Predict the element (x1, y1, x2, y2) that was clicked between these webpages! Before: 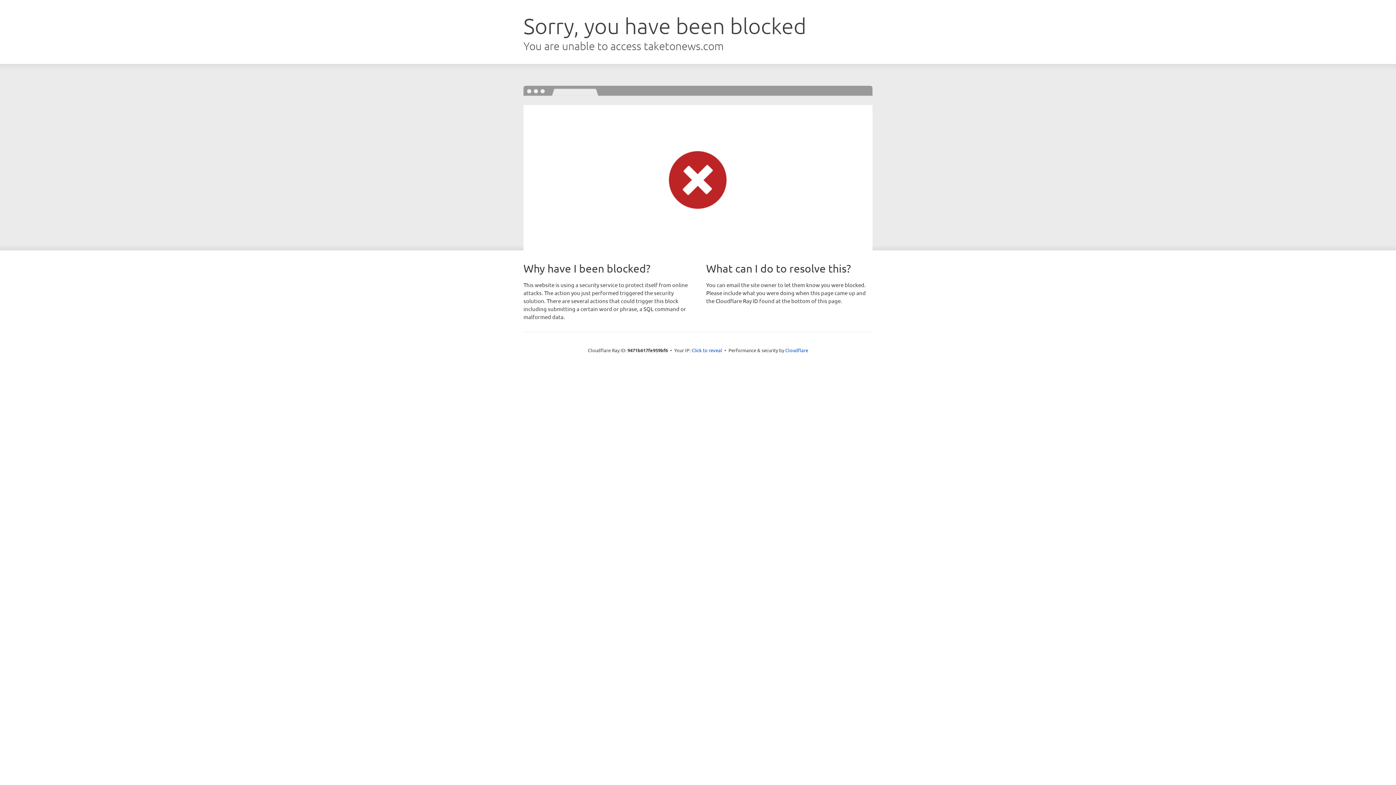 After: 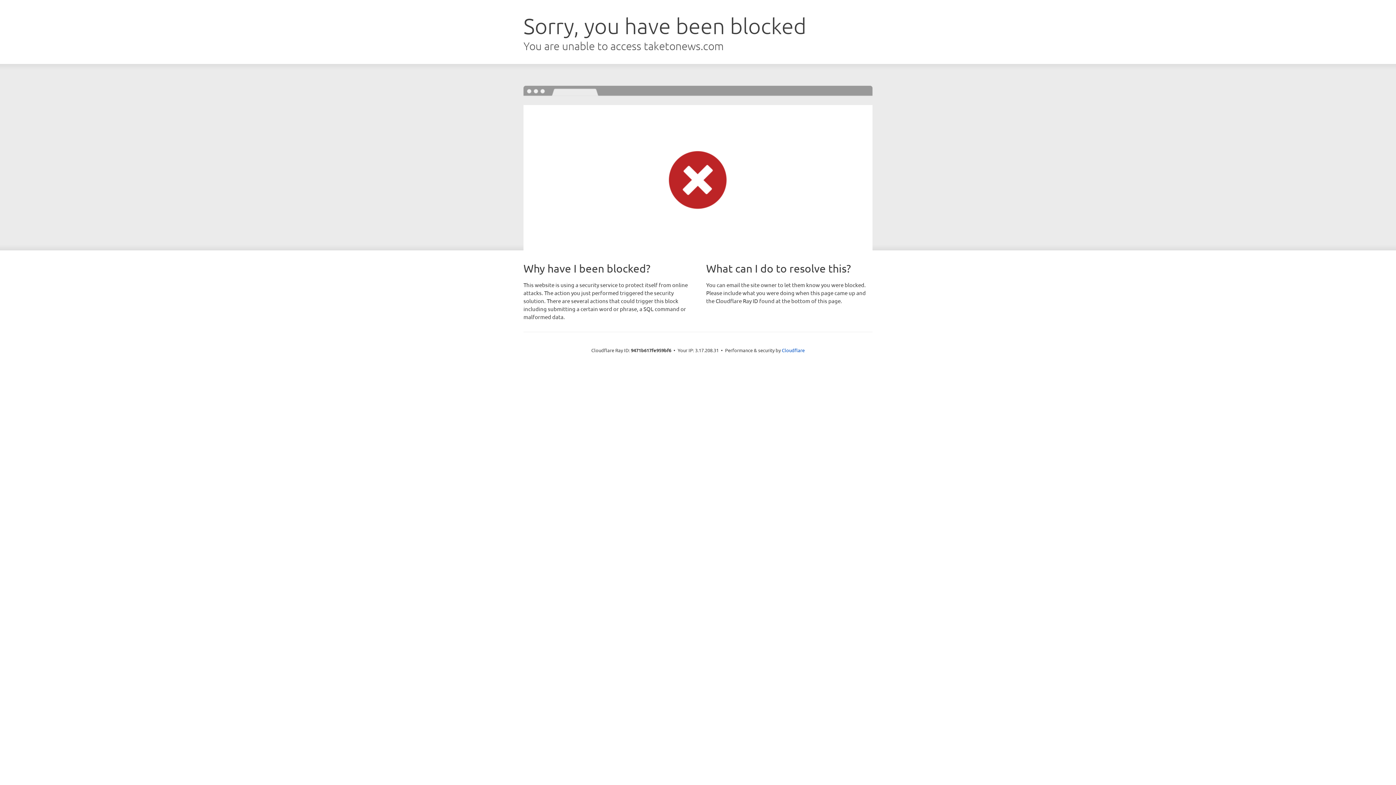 Action: label: Click to reveal bbox: (691, 346, 722, 353)